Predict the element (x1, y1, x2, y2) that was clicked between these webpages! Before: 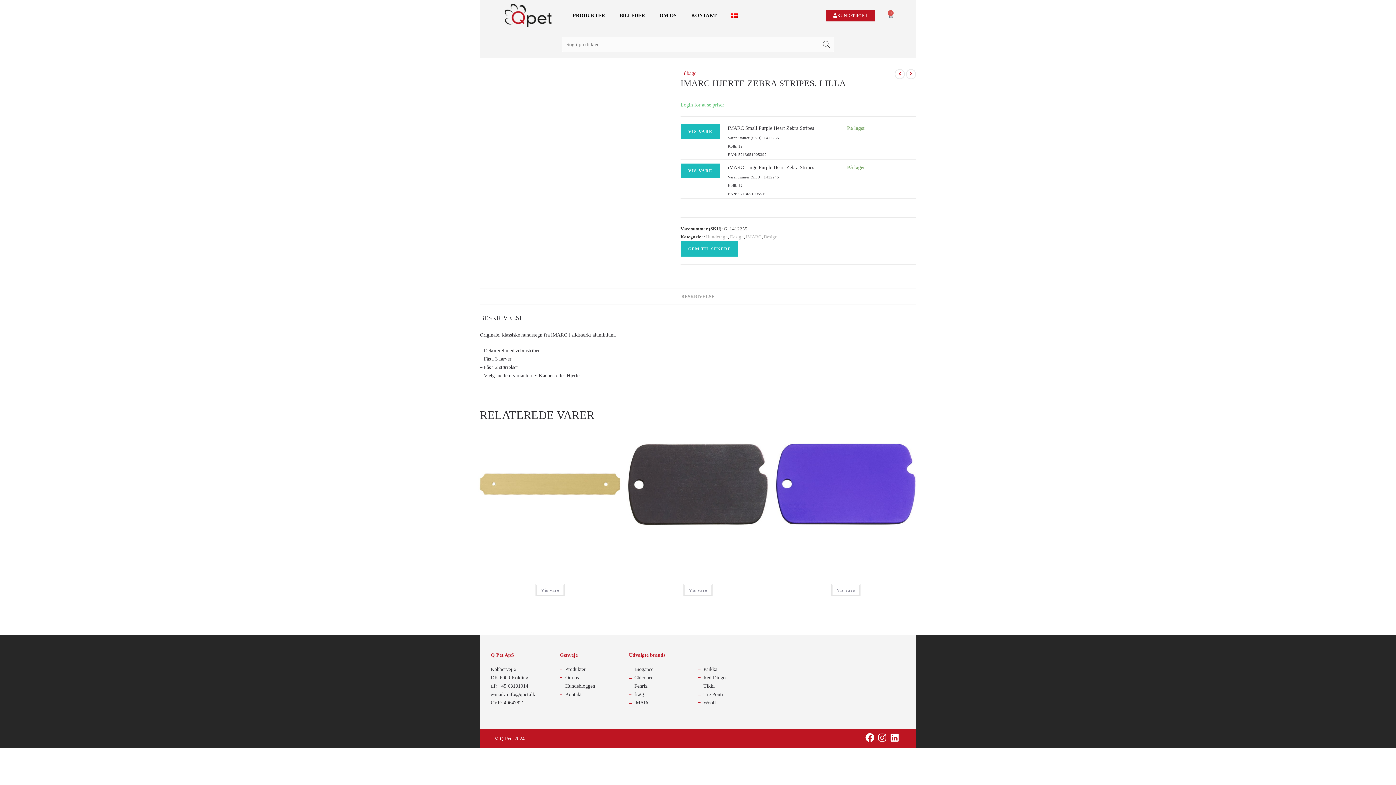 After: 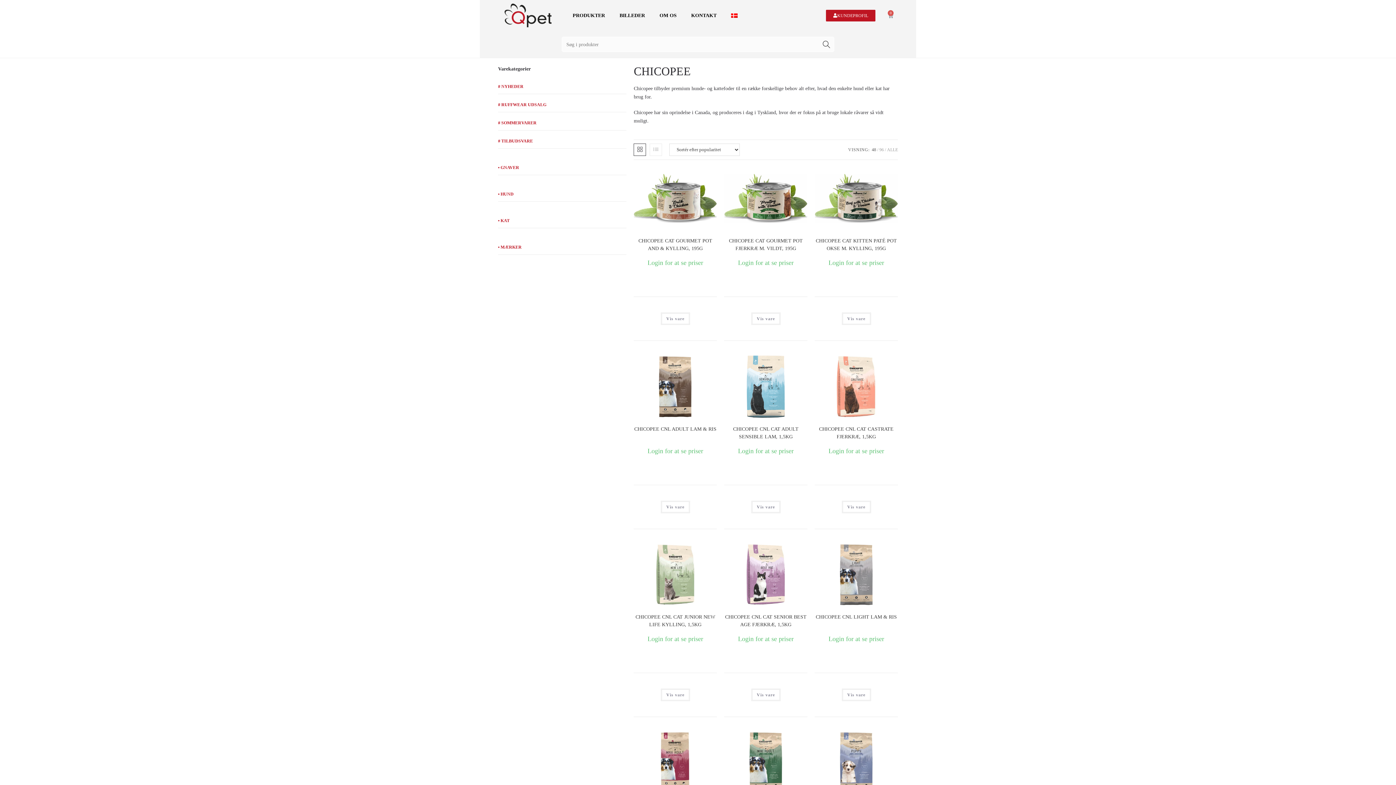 Action: label: Chicopee bbox: (629, 673, 698, 682)